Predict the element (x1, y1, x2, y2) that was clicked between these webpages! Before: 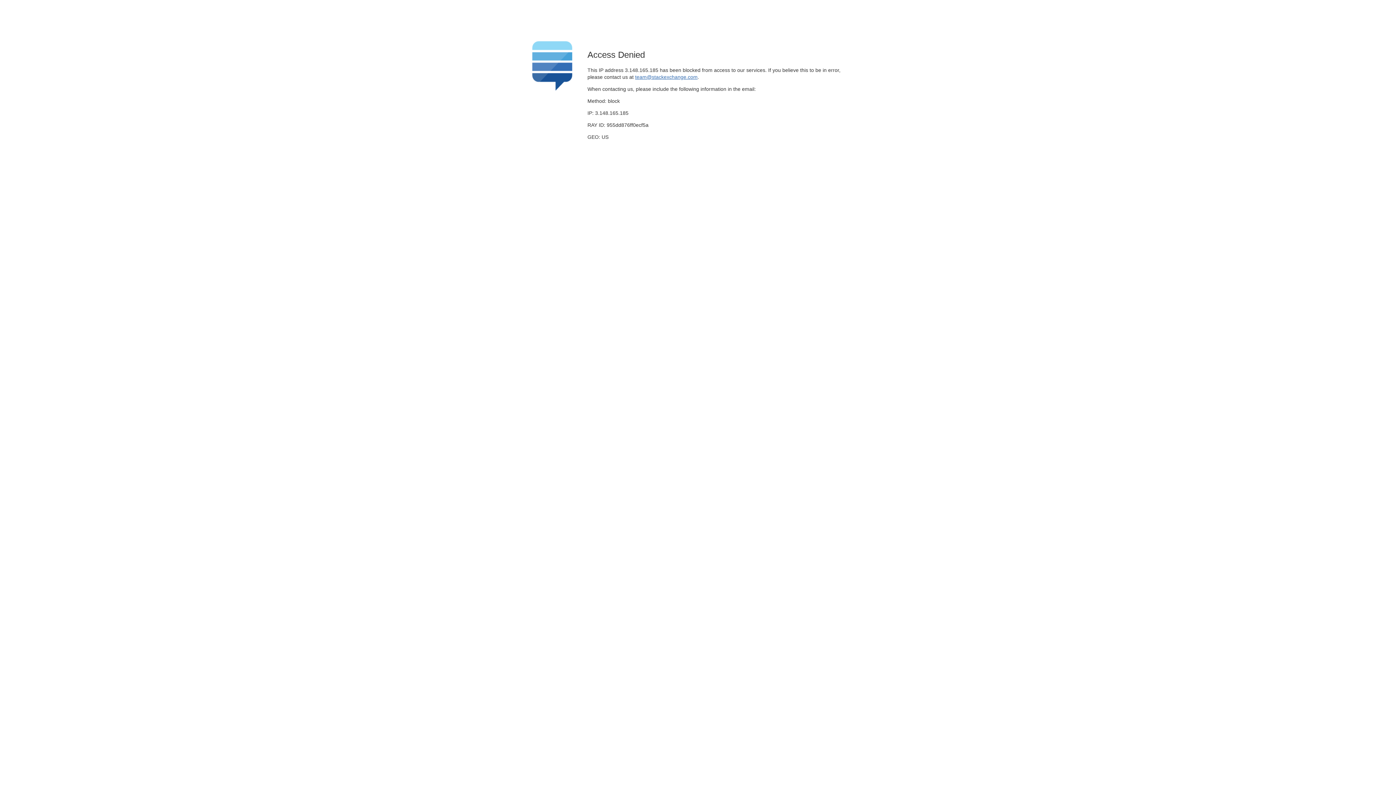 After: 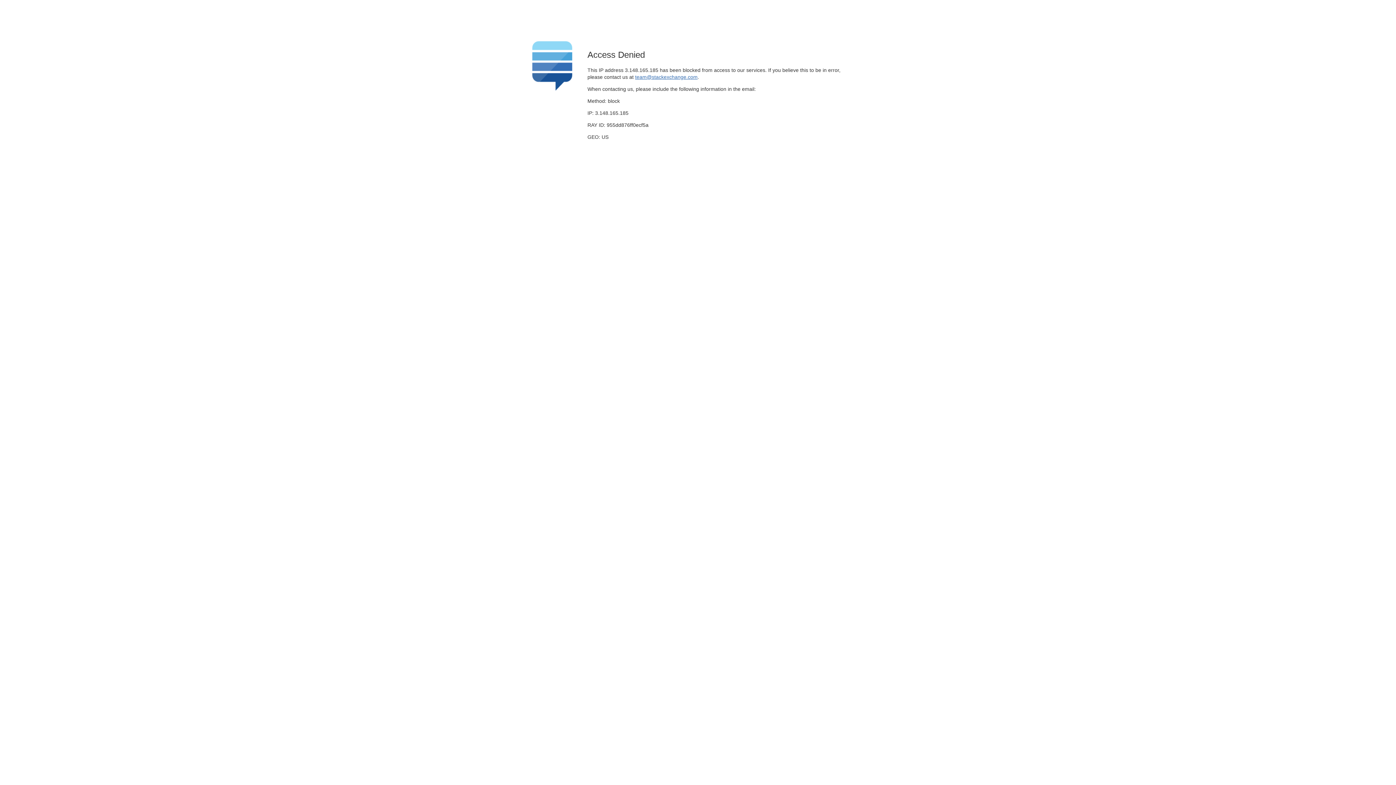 Action: bbox: (635, 74, 697, 79) label: team@stackexchange.com